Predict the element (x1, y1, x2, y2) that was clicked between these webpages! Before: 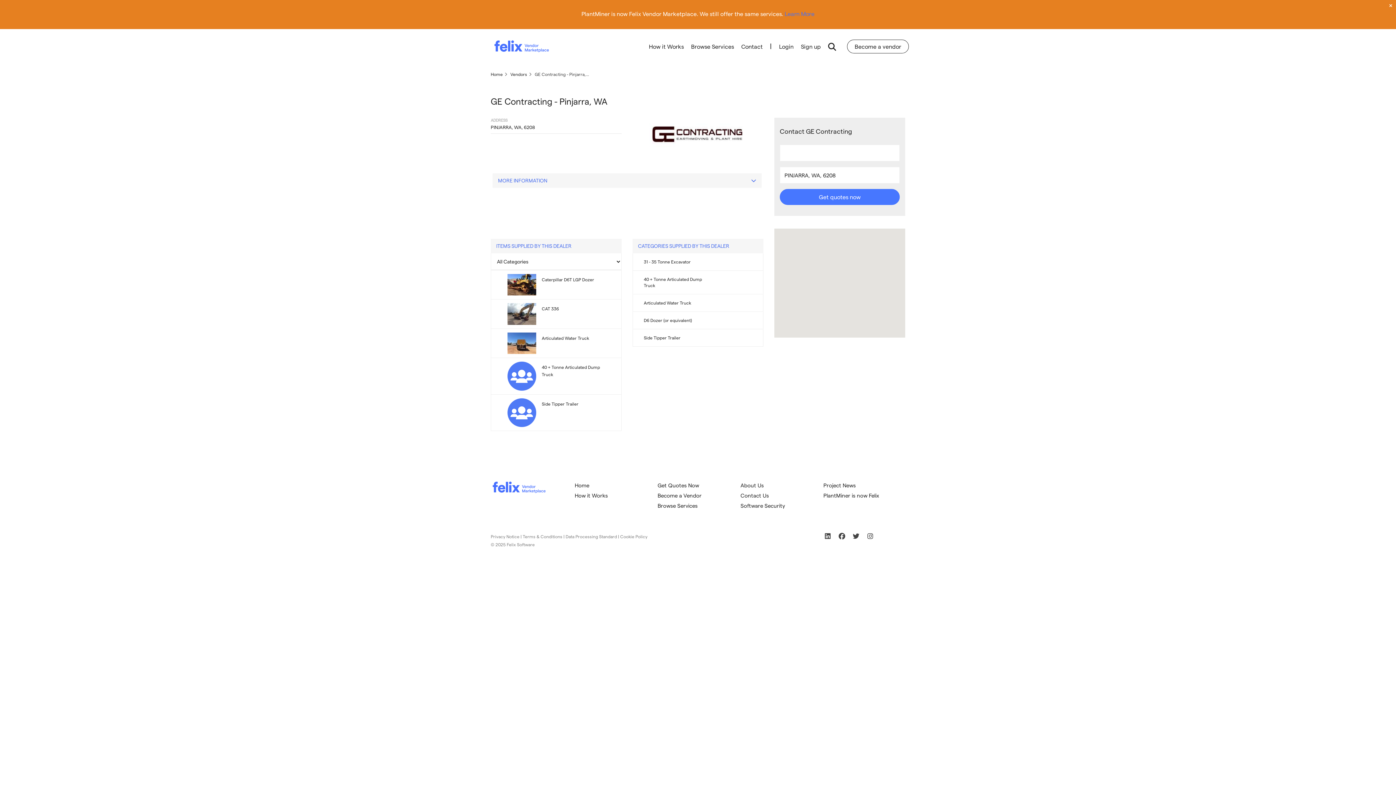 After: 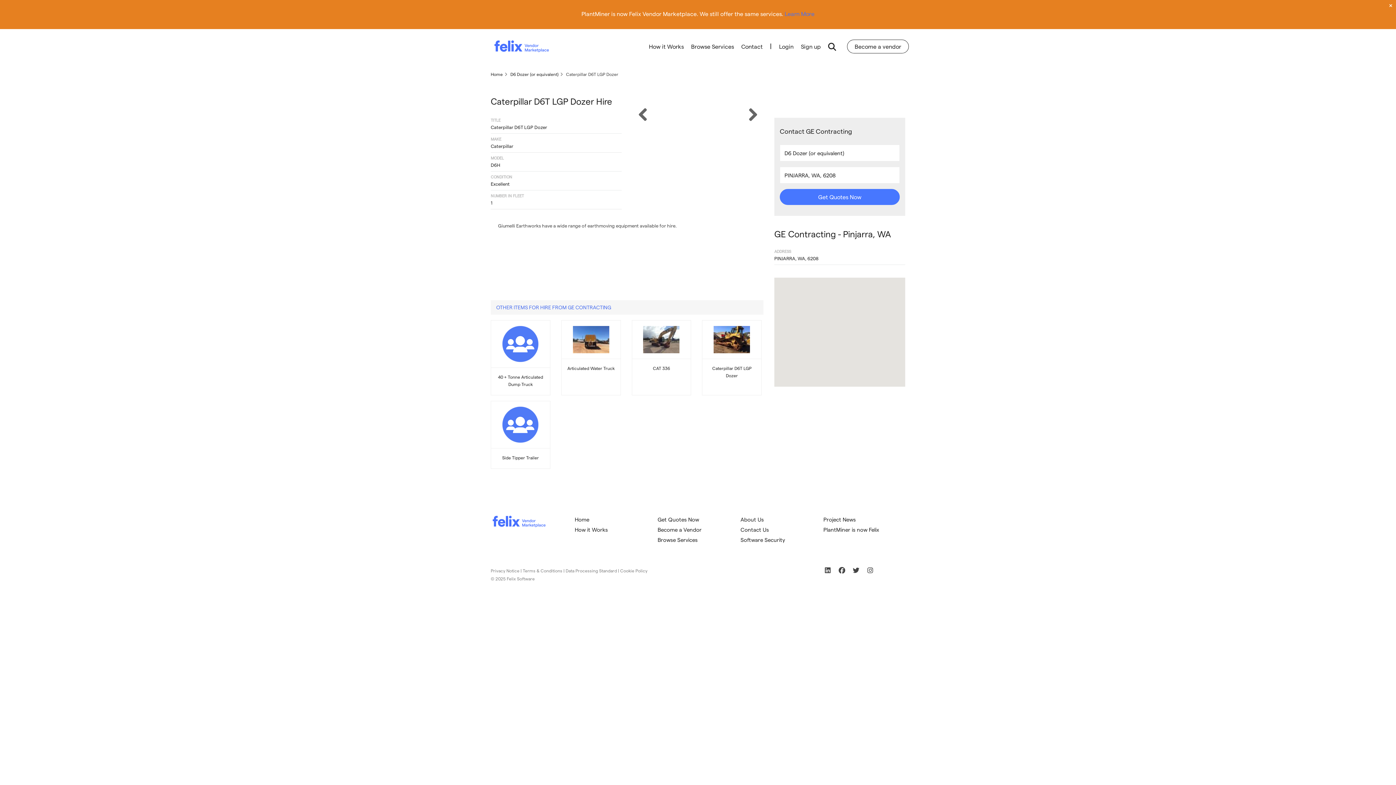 Action: label: Caterpillar D6T LGP Dozer bbox: (491, 270, 621, 299)